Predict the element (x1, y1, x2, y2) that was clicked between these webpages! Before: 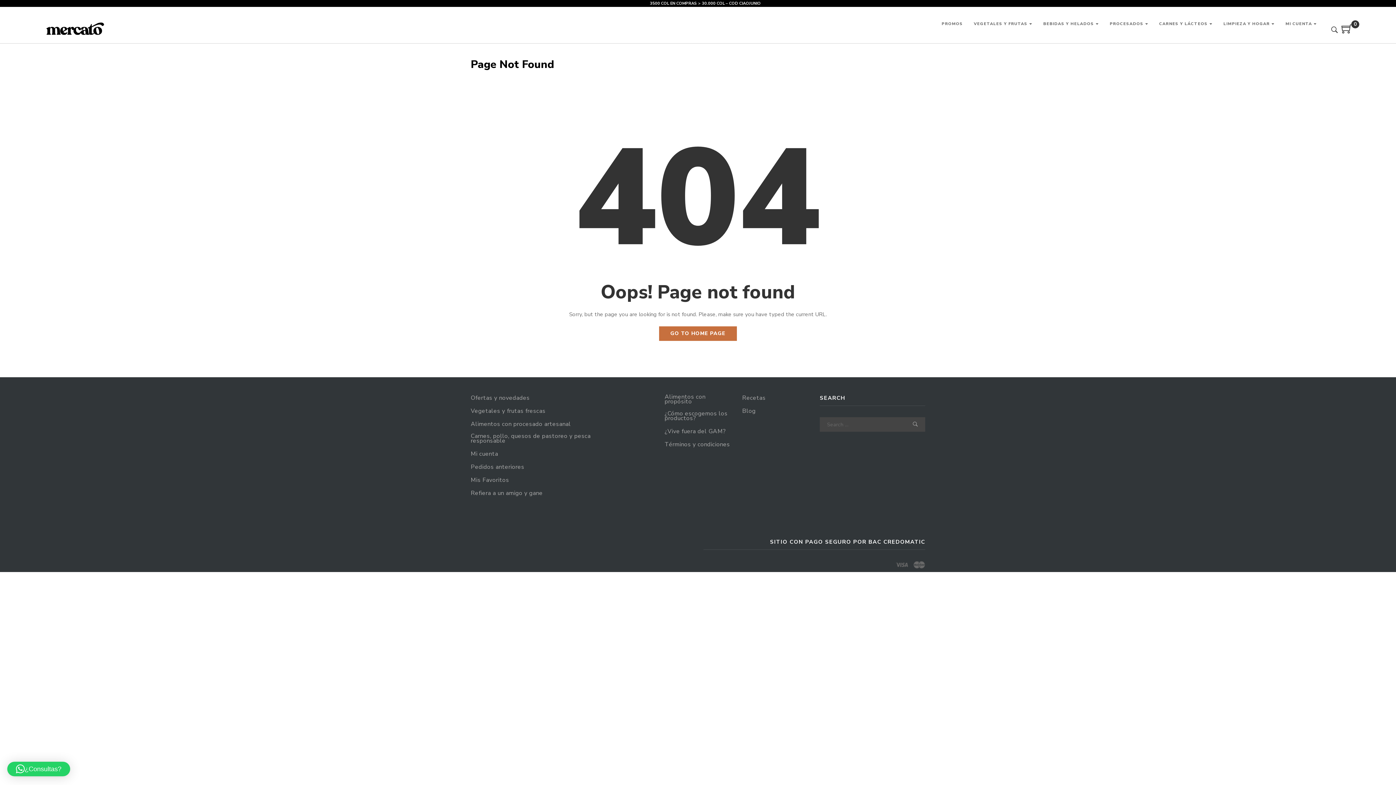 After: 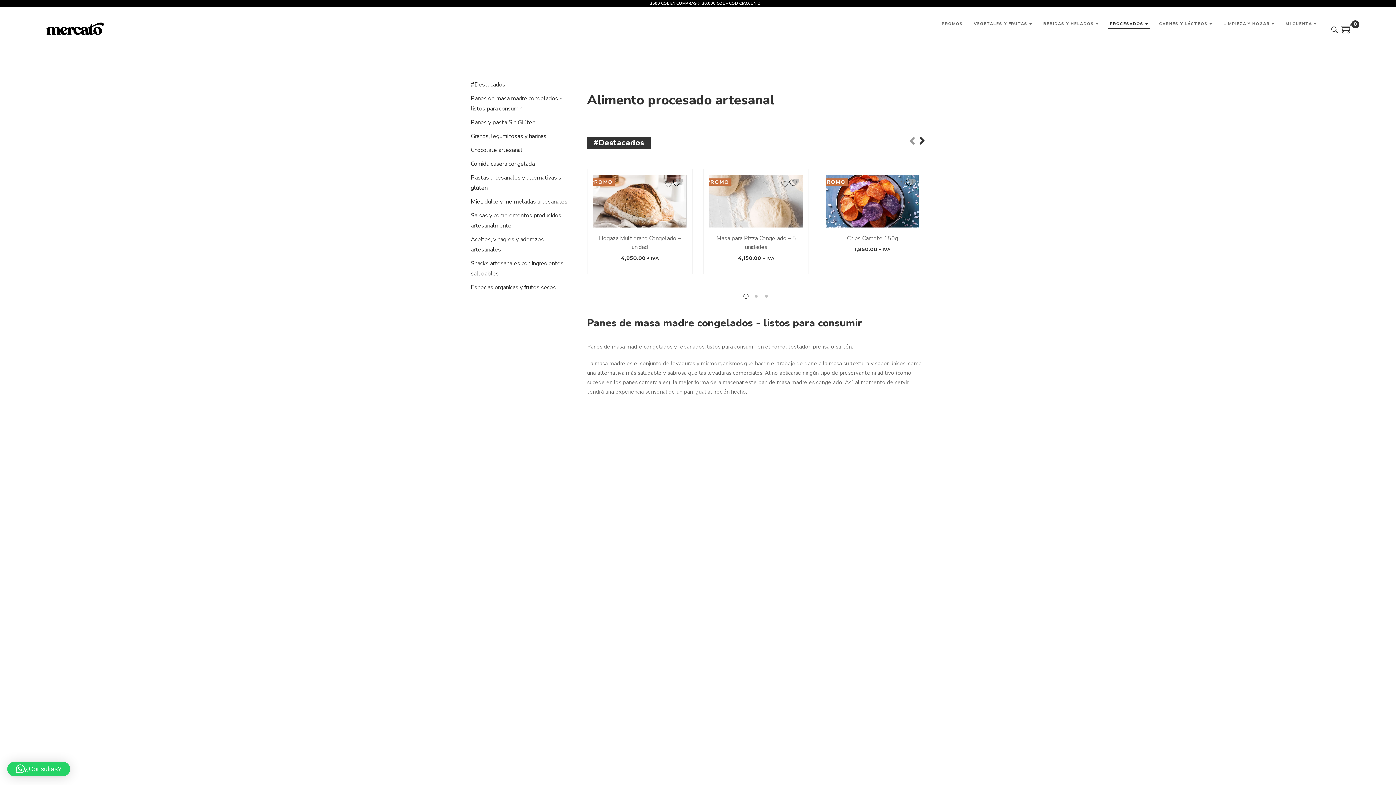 Action: bbox: (470, 422, 571, 426) label: Alimentos con procesado artesanal